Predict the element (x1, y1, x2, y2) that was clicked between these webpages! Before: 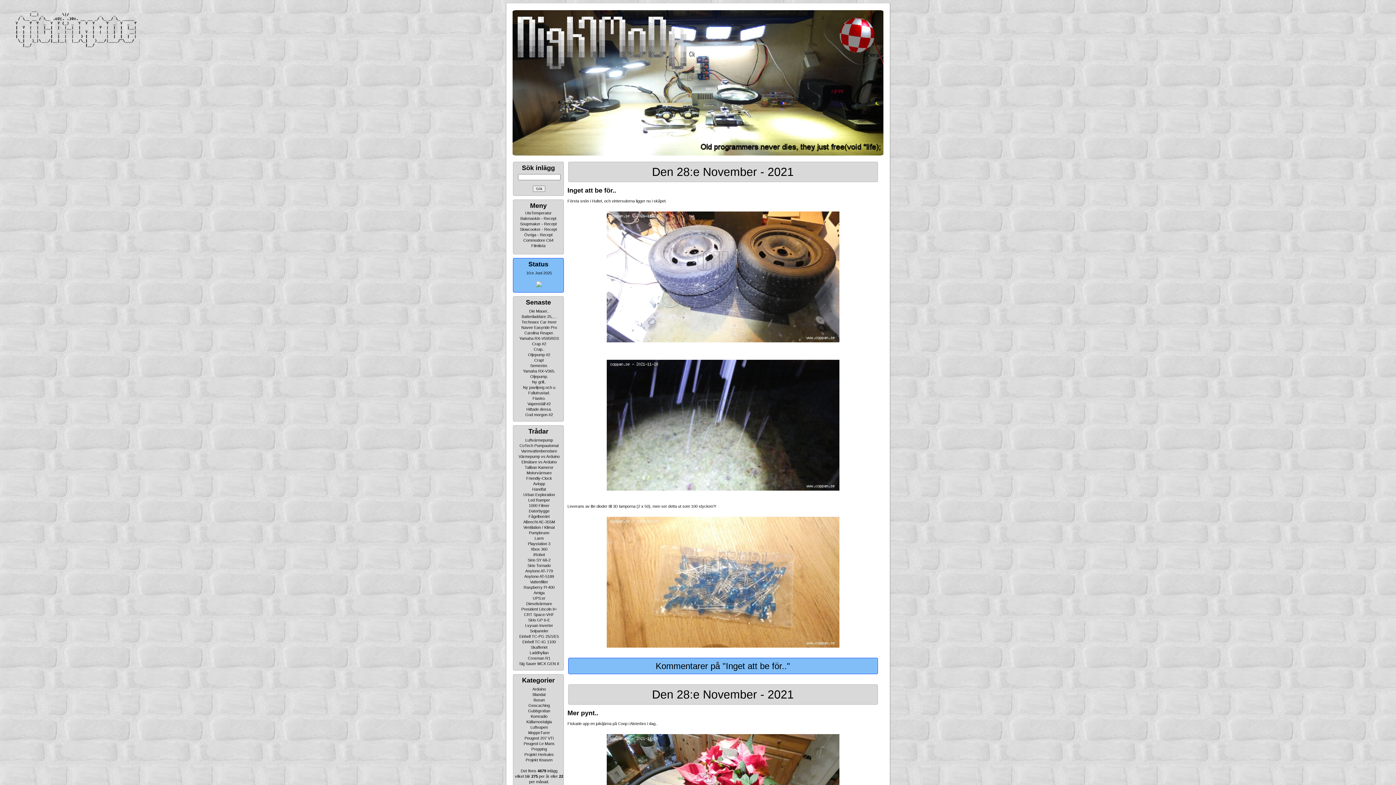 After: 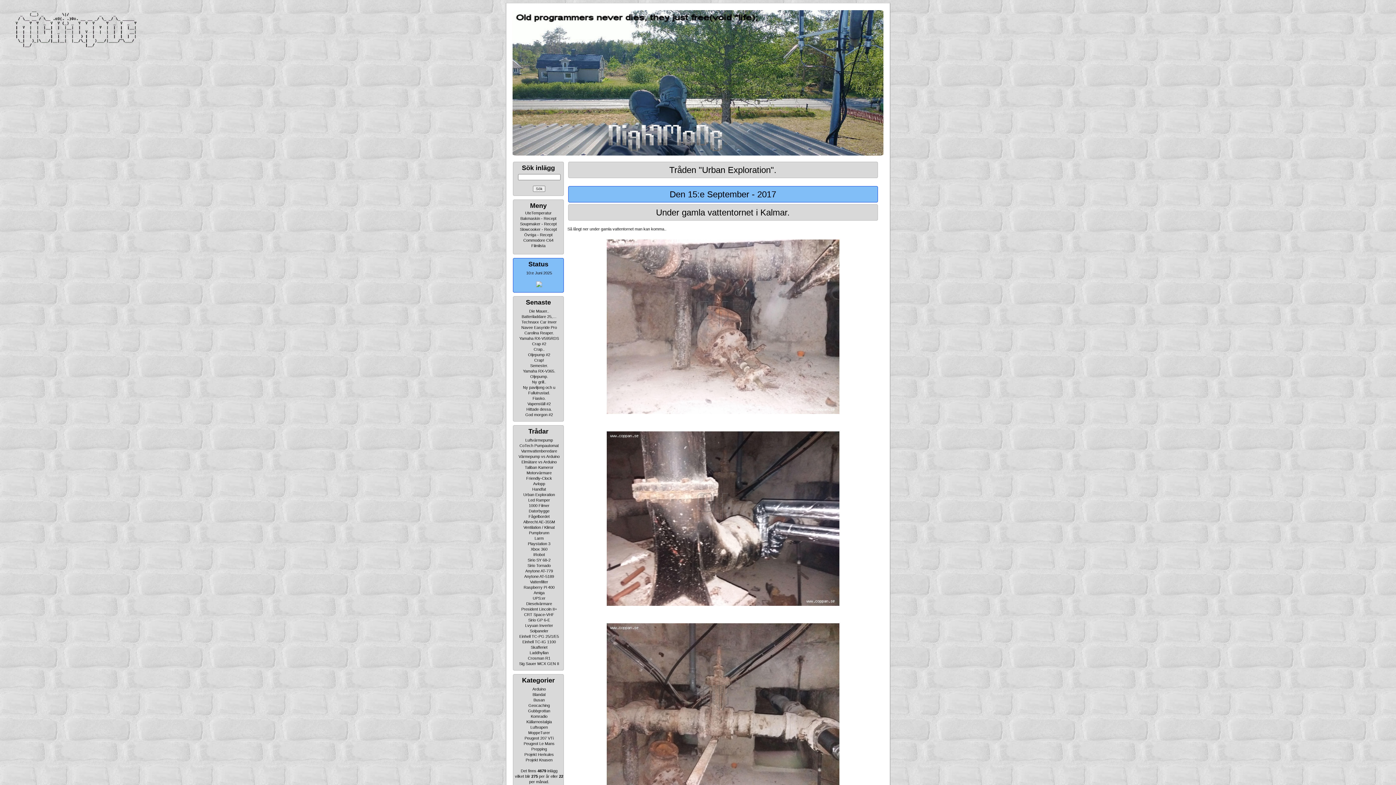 Action: label: Urban Exploration bbox: (523, 492, 555, 497)